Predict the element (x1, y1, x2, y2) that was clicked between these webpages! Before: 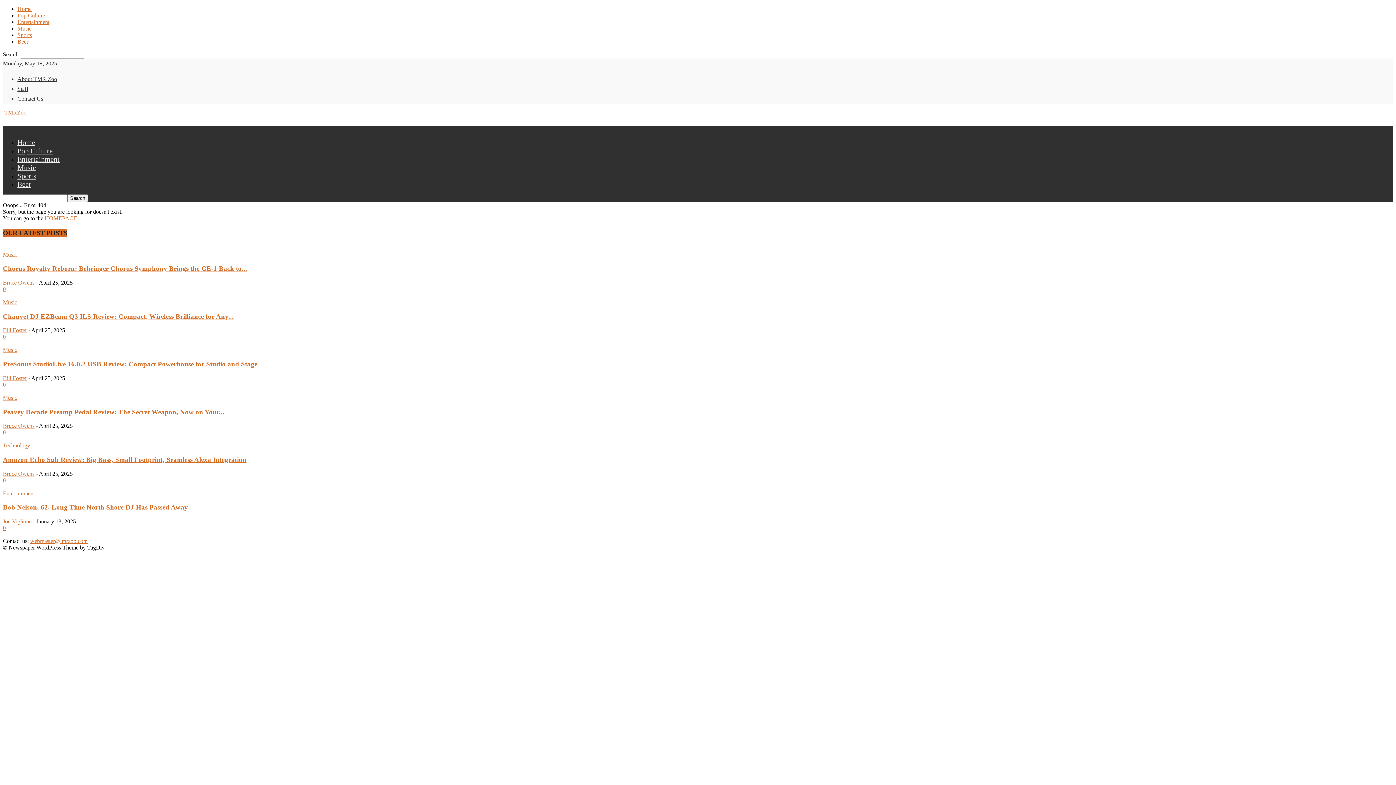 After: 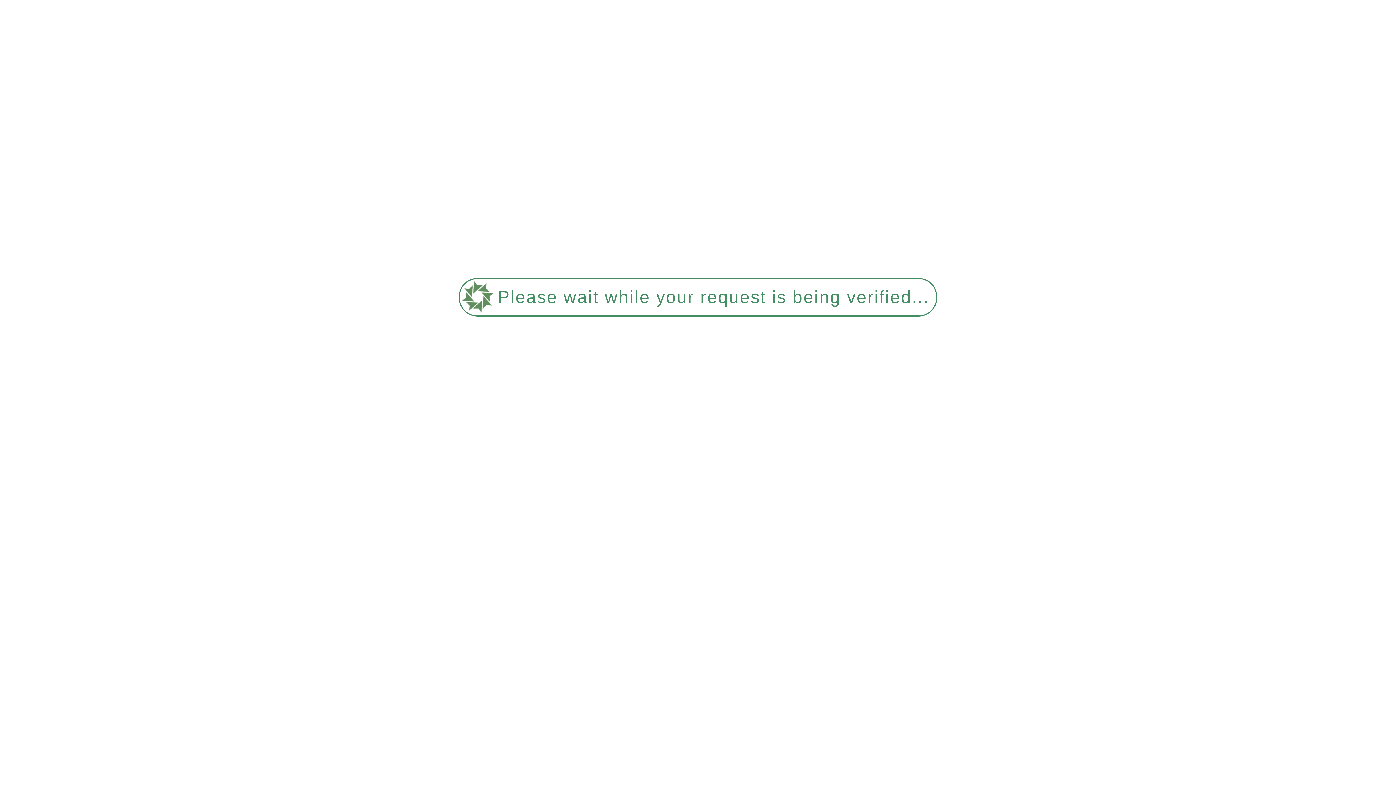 Action: label: Amazon Echo Sub Review: Big Bass, Small Footprint, Seamless Alexa Integration bbox: (2, 456, 246, 463)